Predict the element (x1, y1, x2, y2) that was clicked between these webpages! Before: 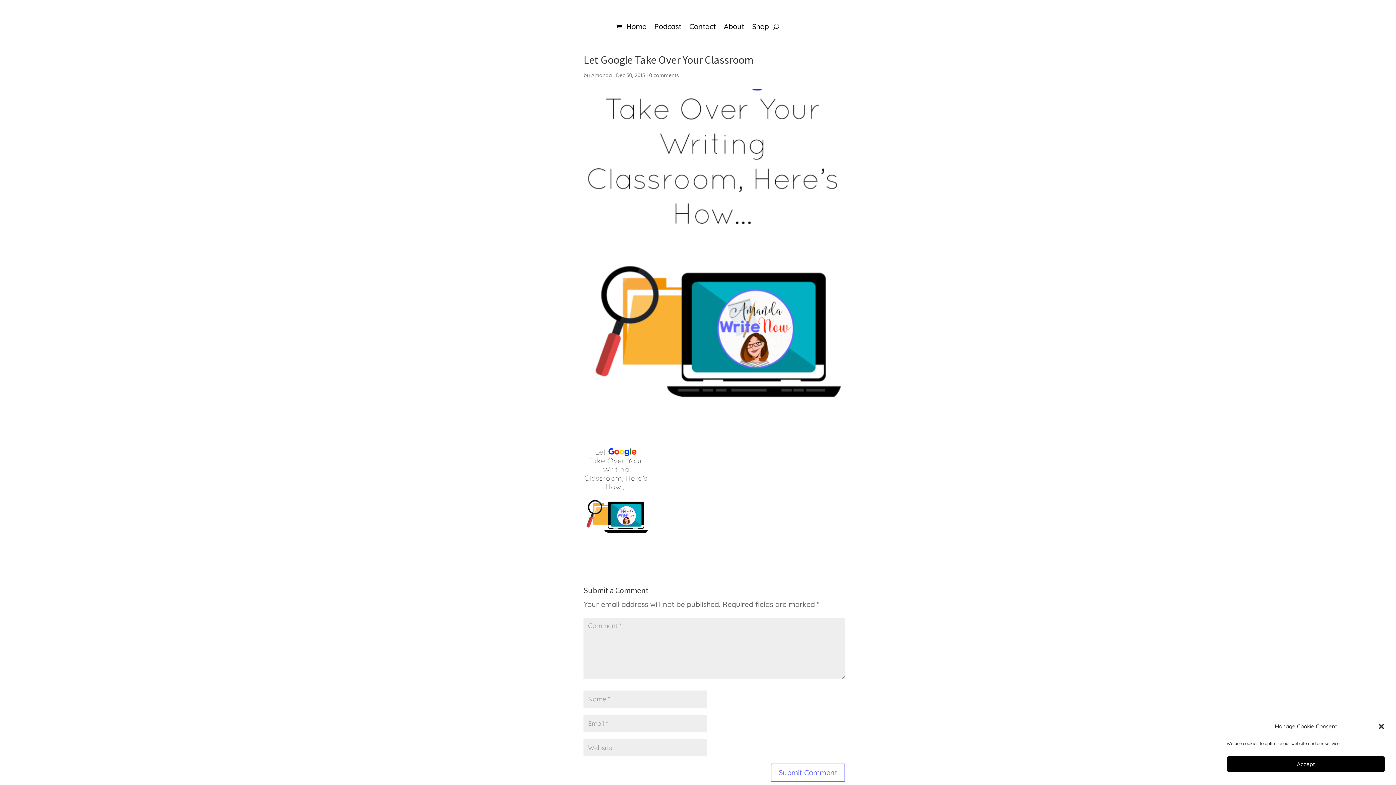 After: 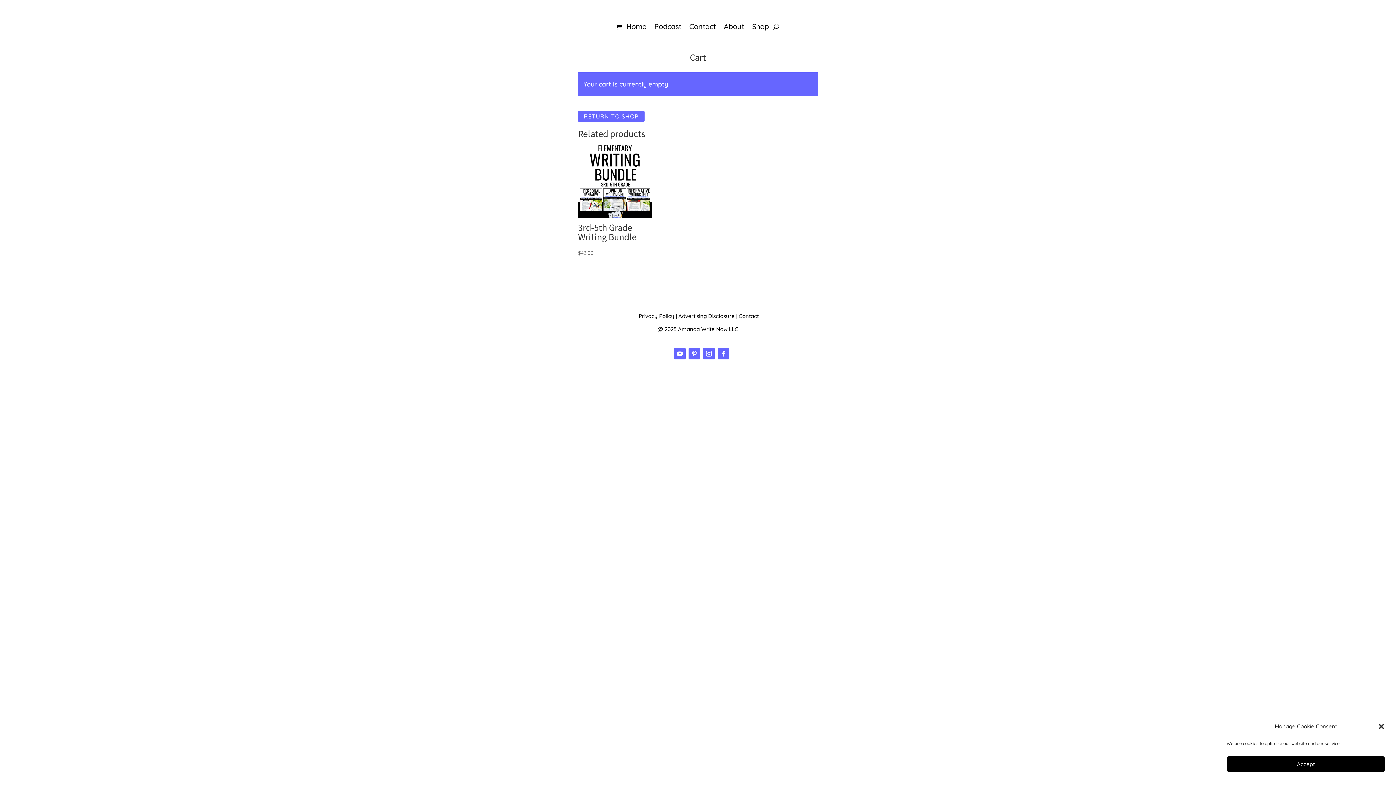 Action: bbox: (616, 21, 622, 32)